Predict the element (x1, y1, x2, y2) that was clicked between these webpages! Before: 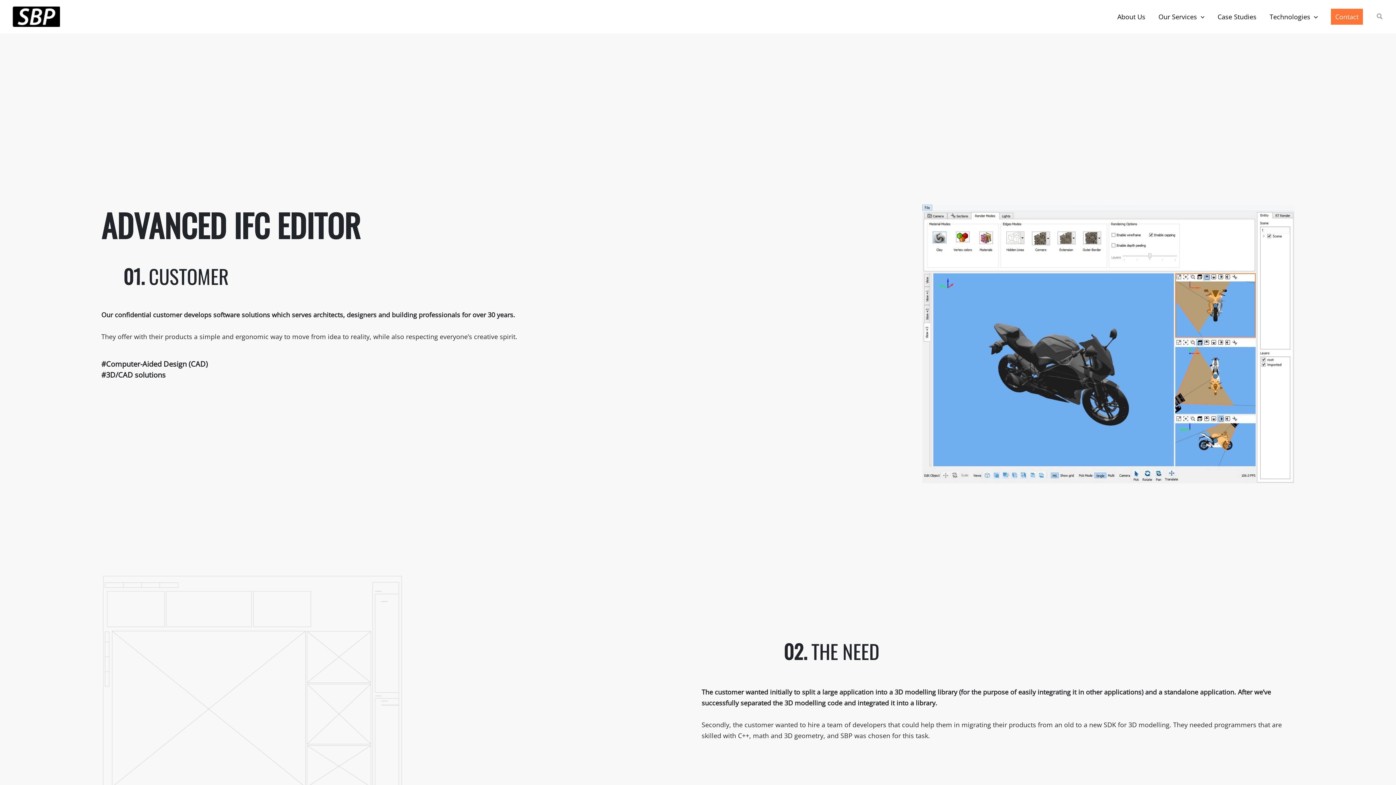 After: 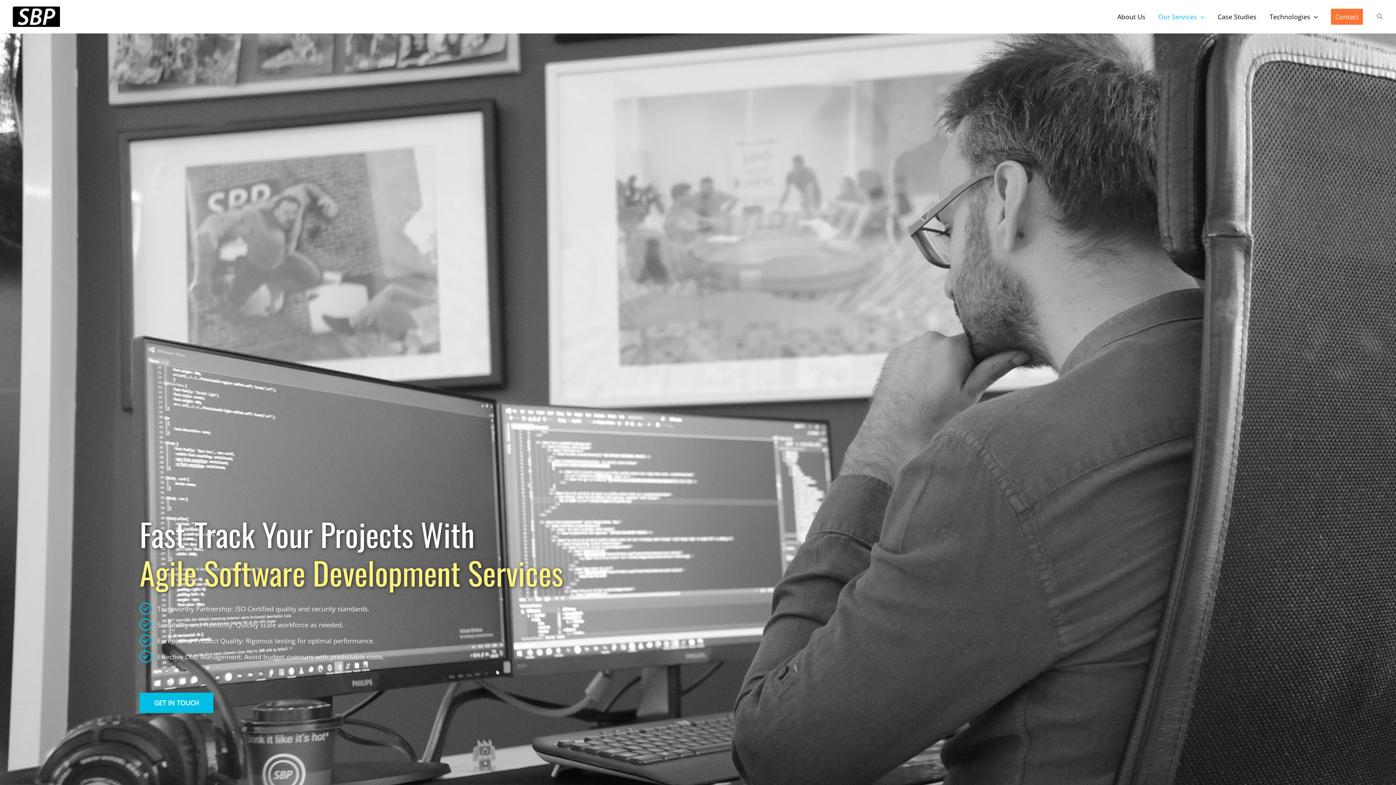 Action: label: Our Services bbox: (1152, 8, 1211, 24)